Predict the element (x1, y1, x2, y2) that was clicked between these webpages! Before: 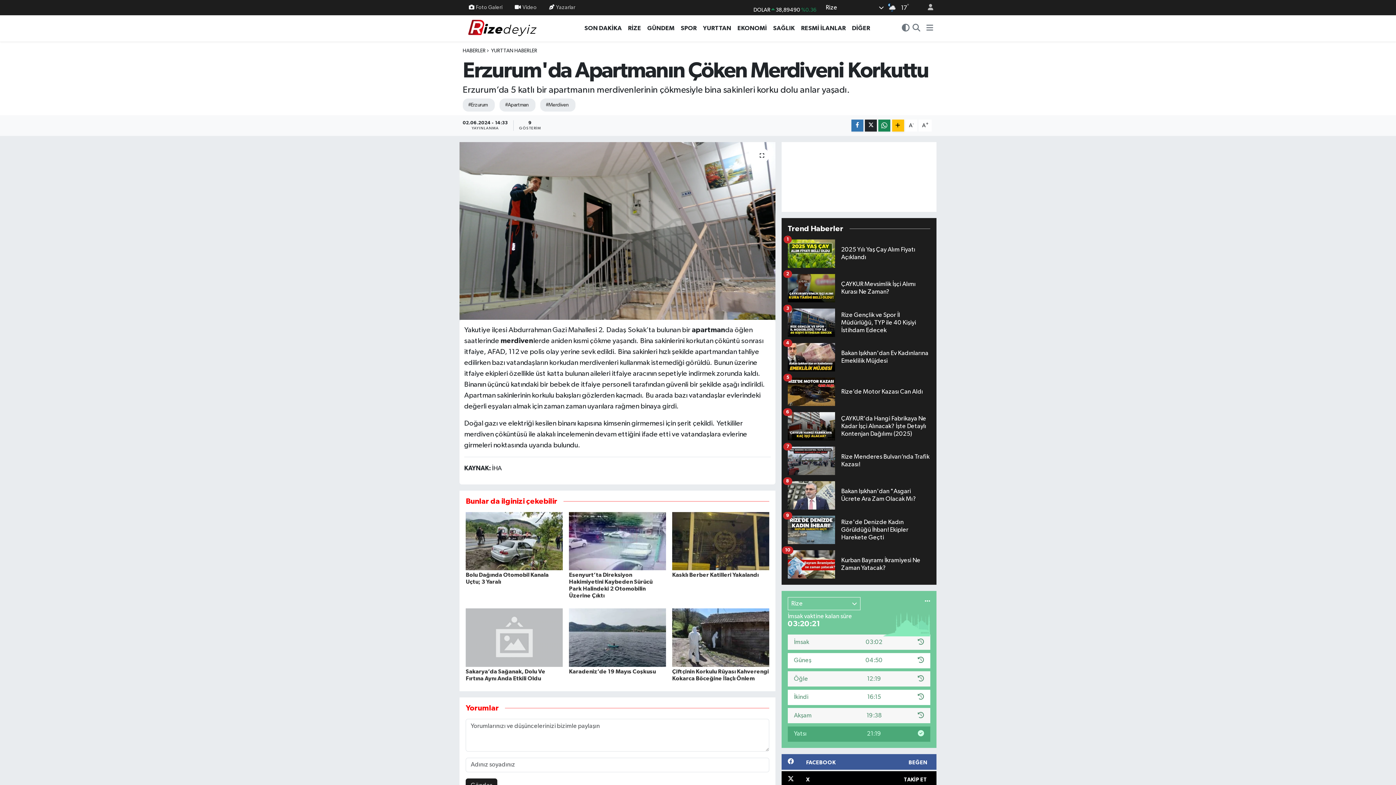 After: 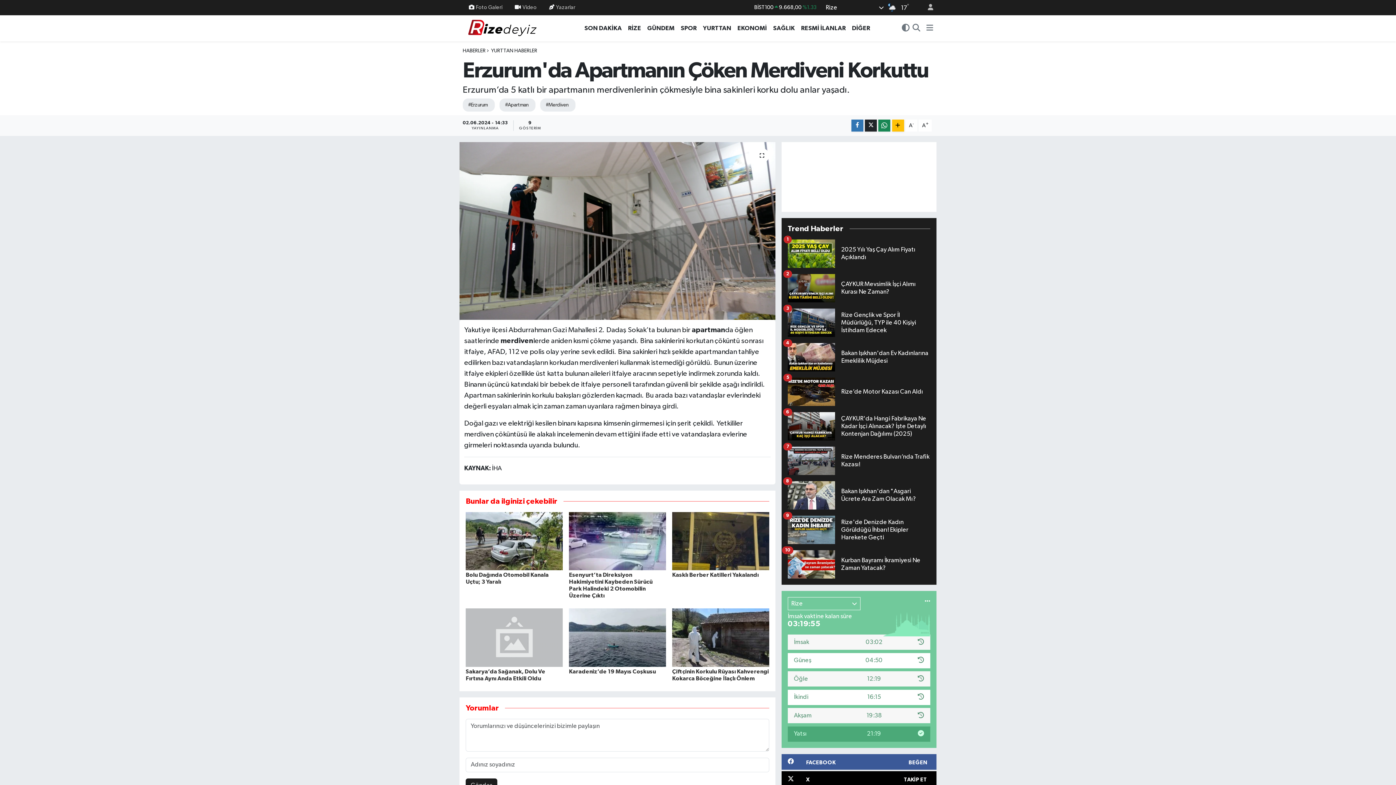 Action: bbox: (787, 516, 930, 550) label: Rize'de Denizde Kadın Görüldüğü İhbarı! Ekipler Harekete Geçti
9